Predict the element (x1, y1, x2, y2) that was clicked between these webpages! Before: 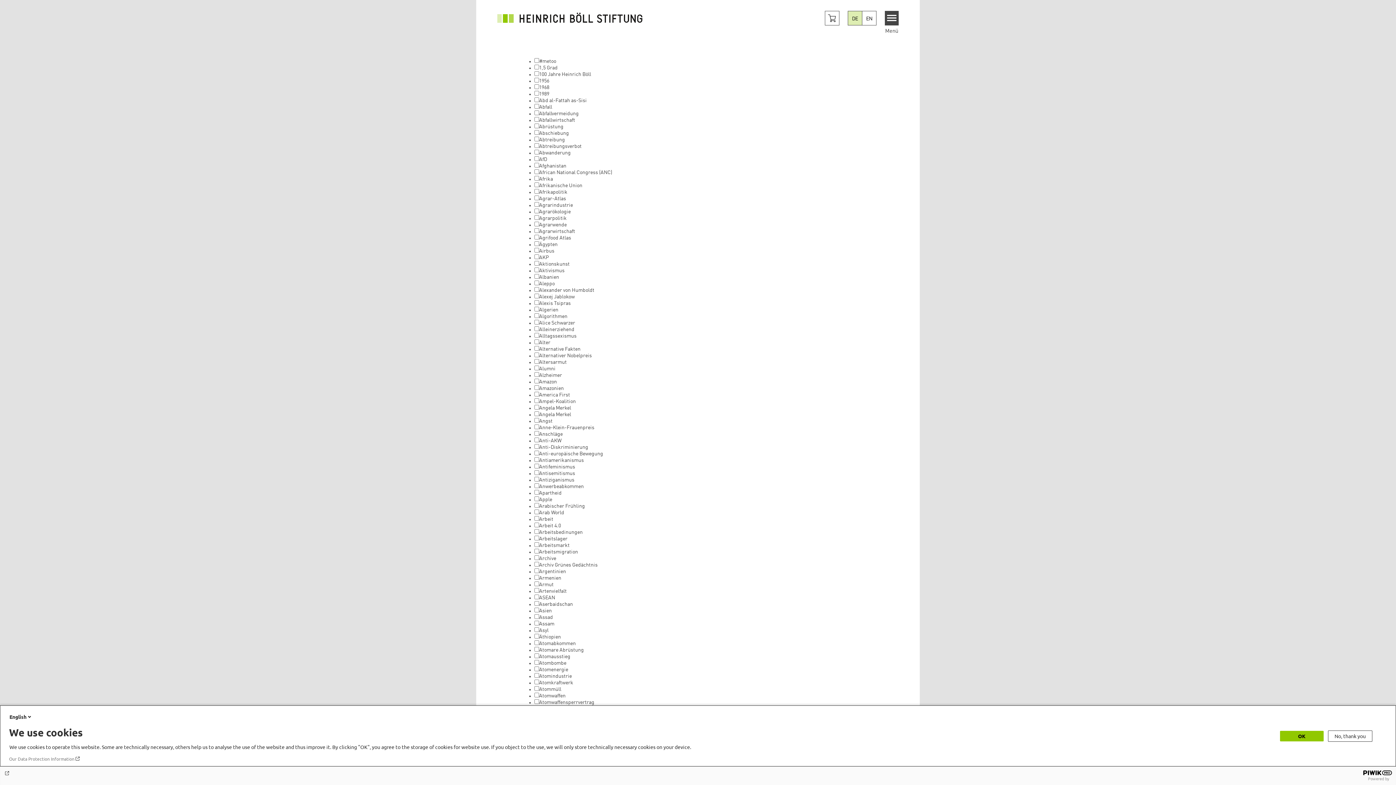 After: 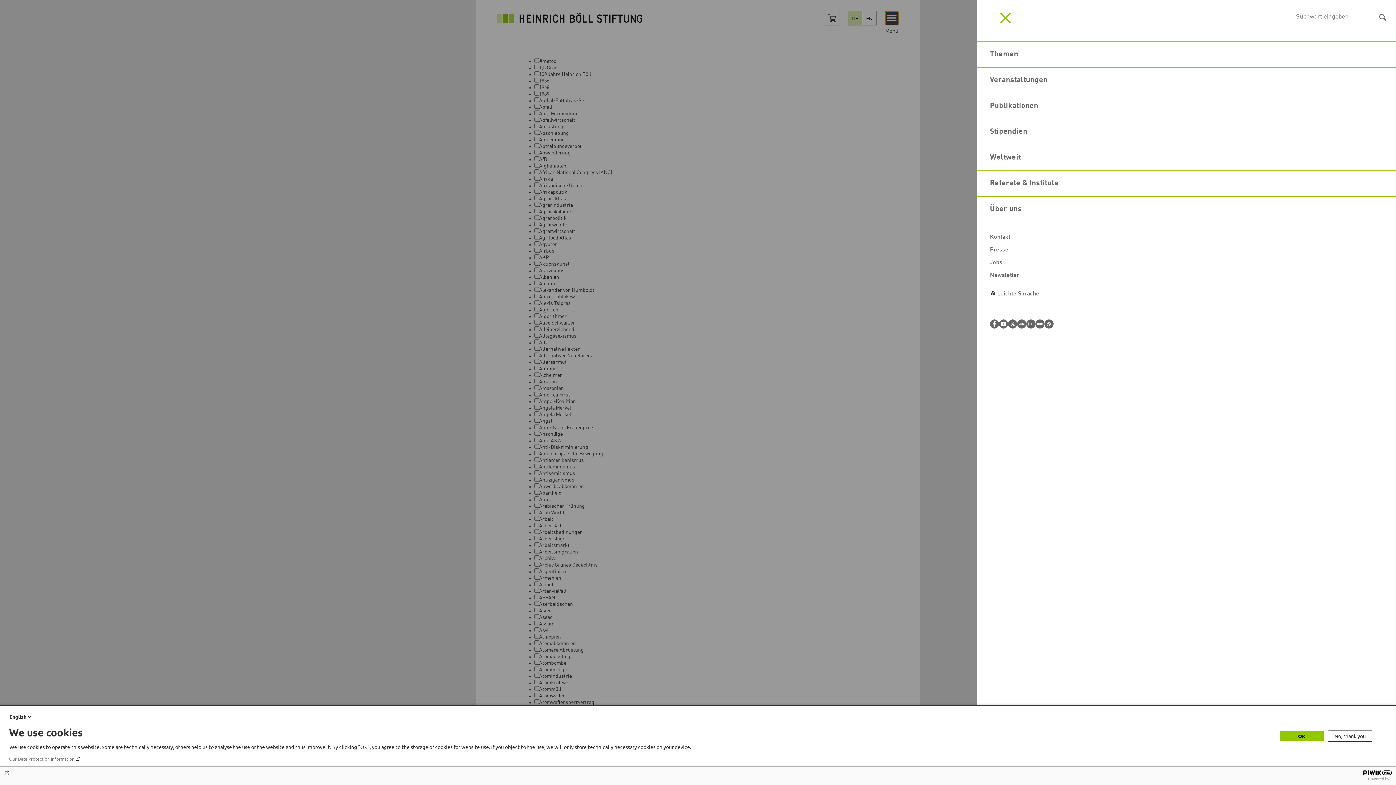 Action: label: Menu bbox: (884, 10, 898, 25)